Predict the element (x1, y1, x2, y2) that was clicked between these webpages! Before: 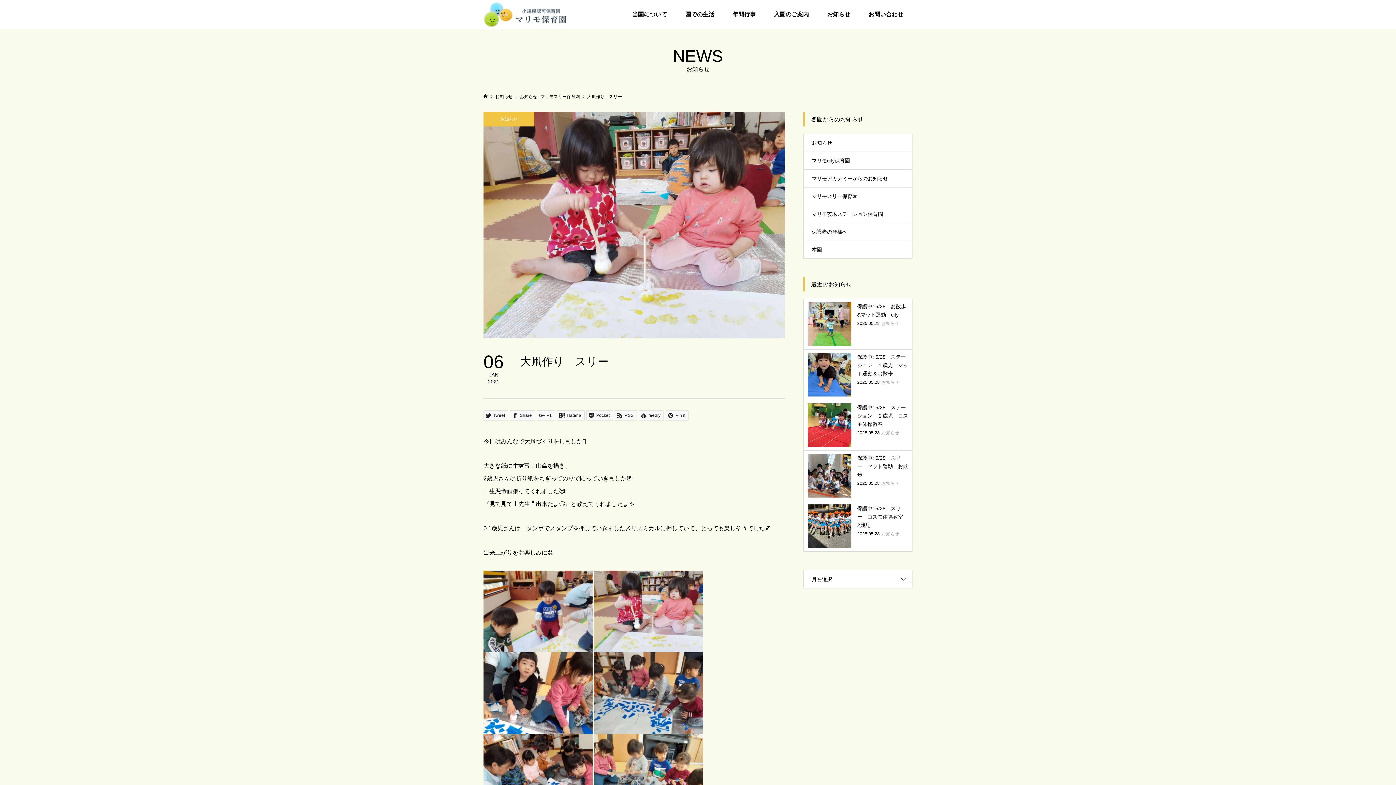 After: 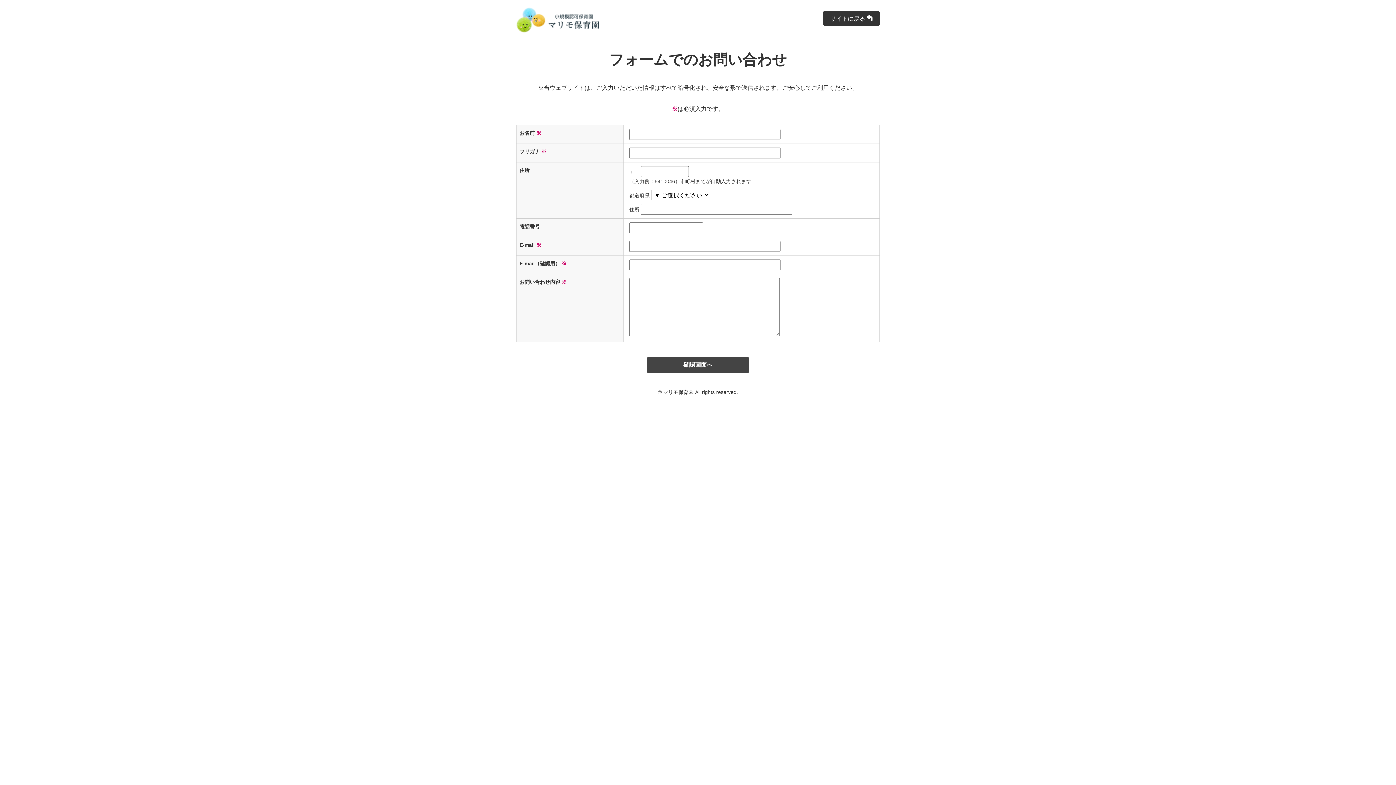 Action: label: お問い合わせ bbox: (859, 0, 912, 29)